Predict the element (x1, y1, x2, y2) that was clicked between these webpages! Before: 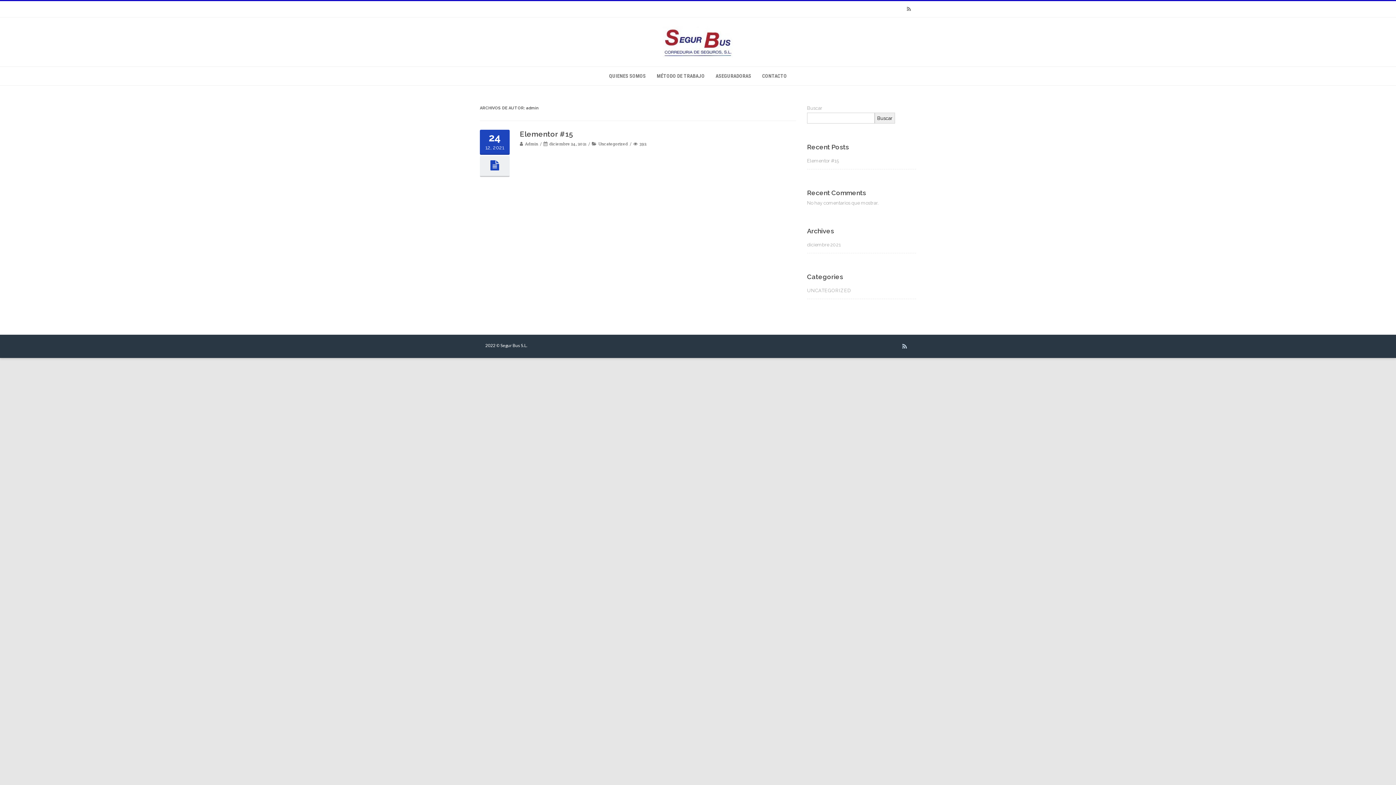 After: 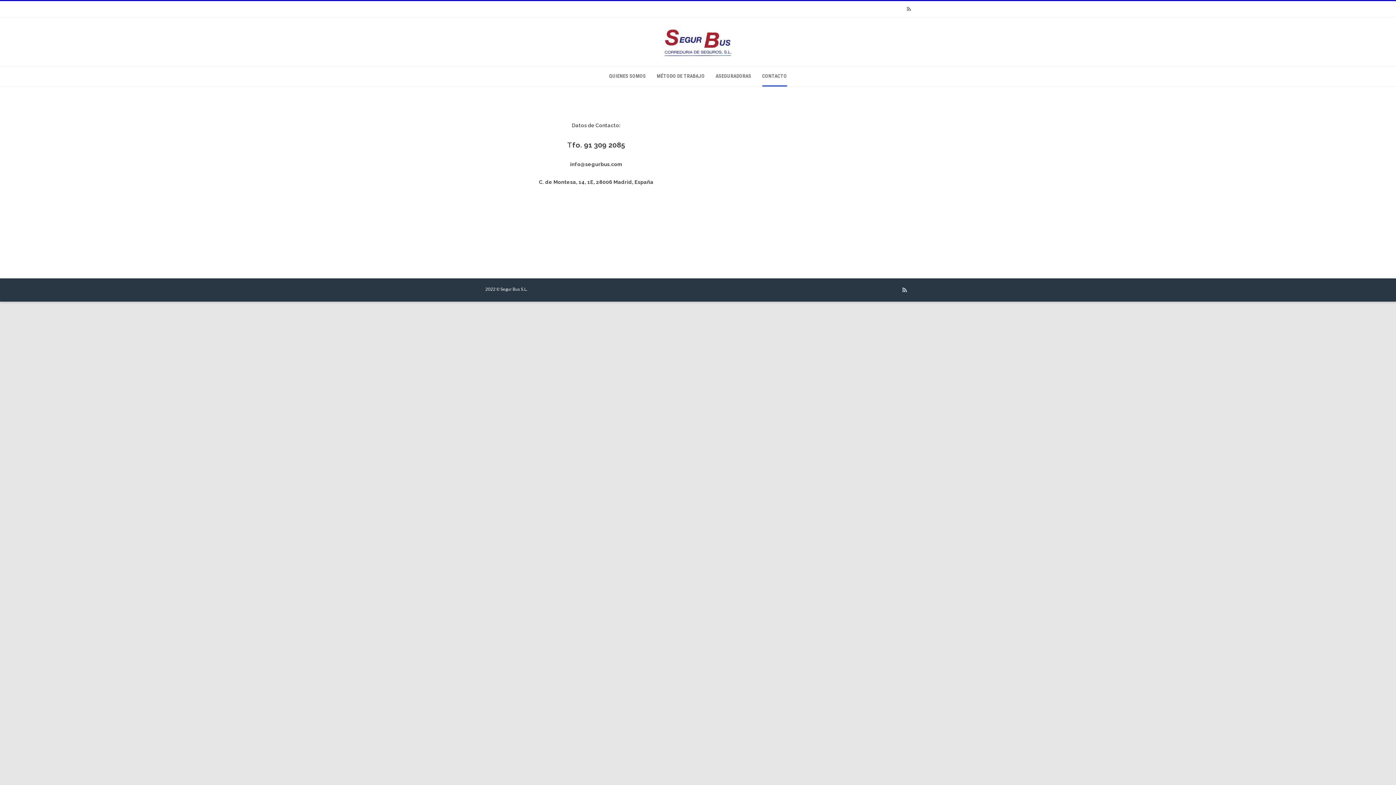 Action: bbox: (490, 26, 905, 57)